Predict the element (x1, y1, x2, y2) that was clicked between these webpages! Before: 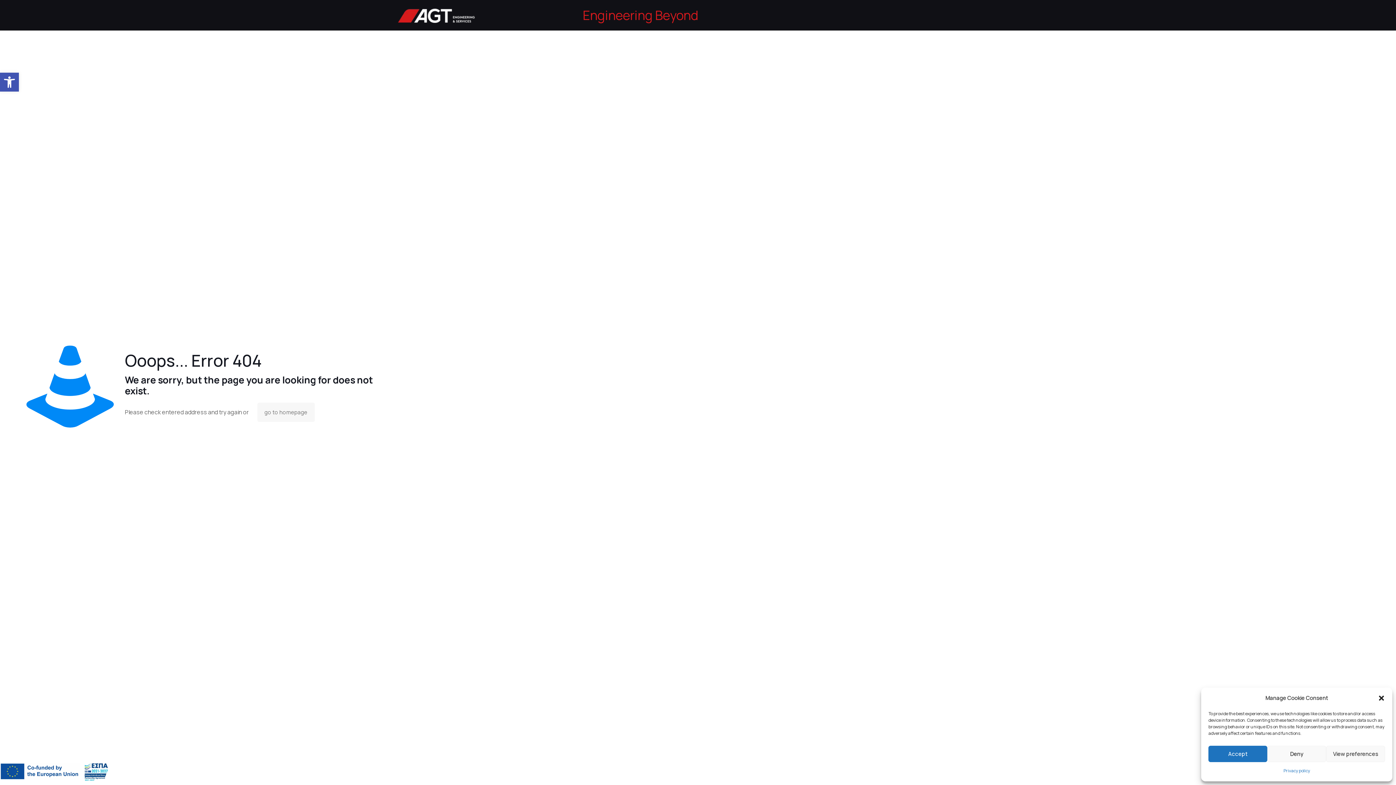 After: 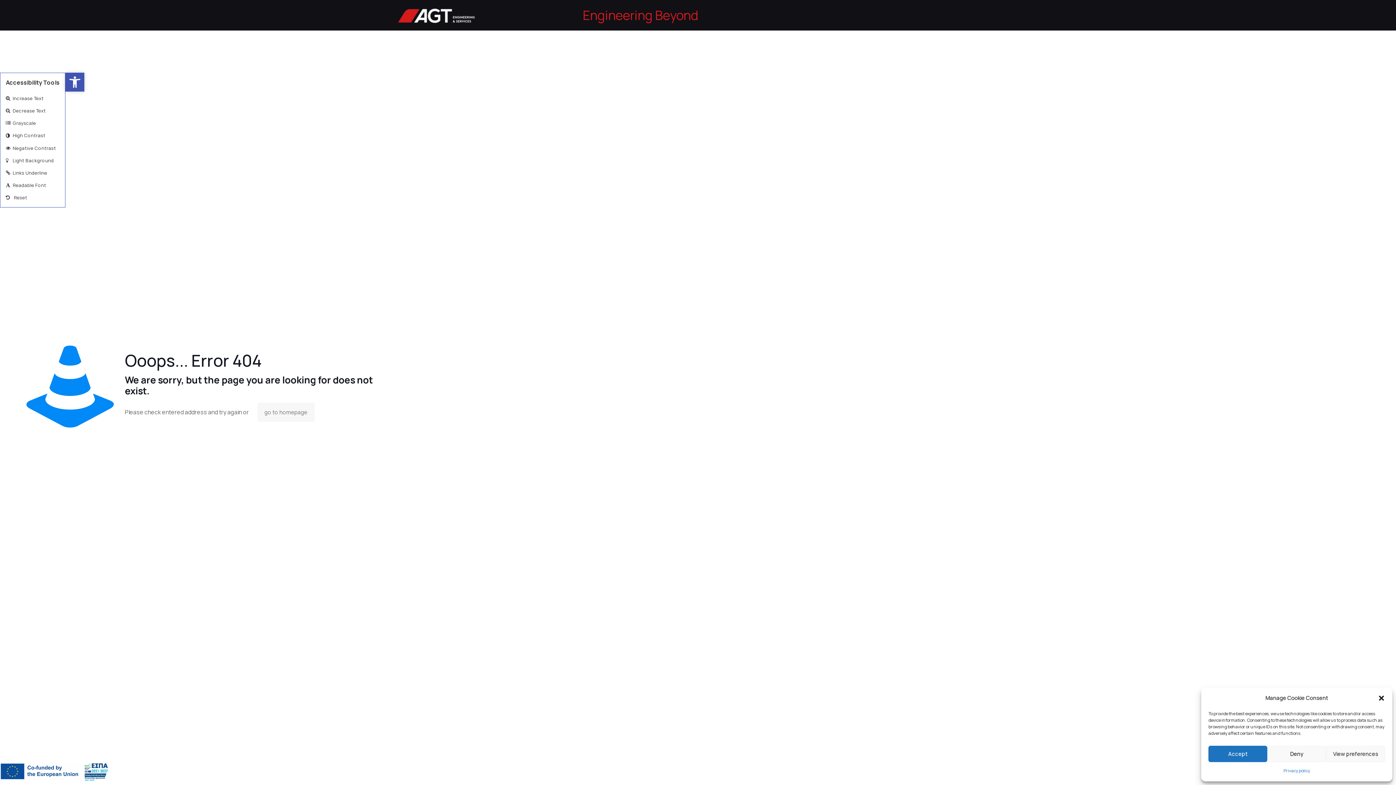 Action: bbox: (0, 72, 18, 91) label: Open toolbar